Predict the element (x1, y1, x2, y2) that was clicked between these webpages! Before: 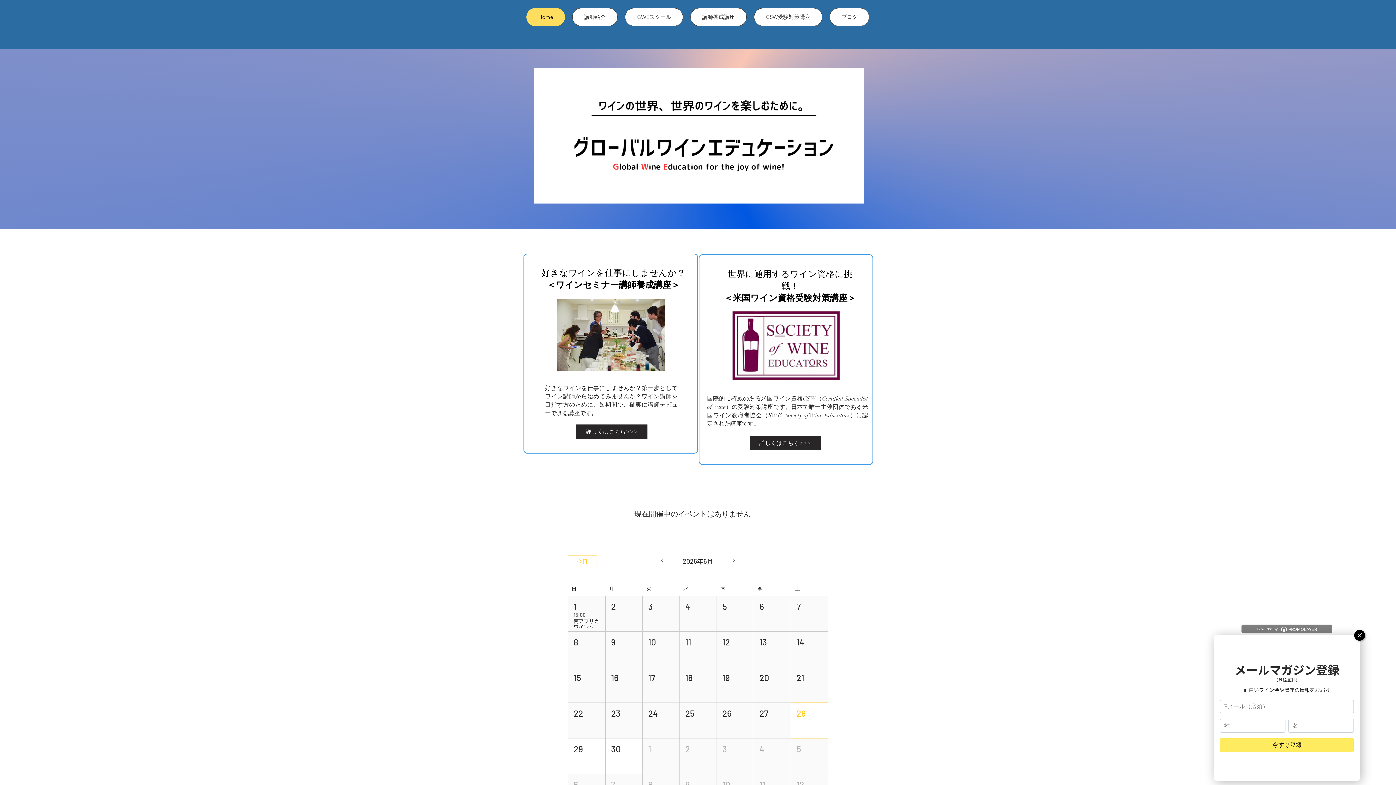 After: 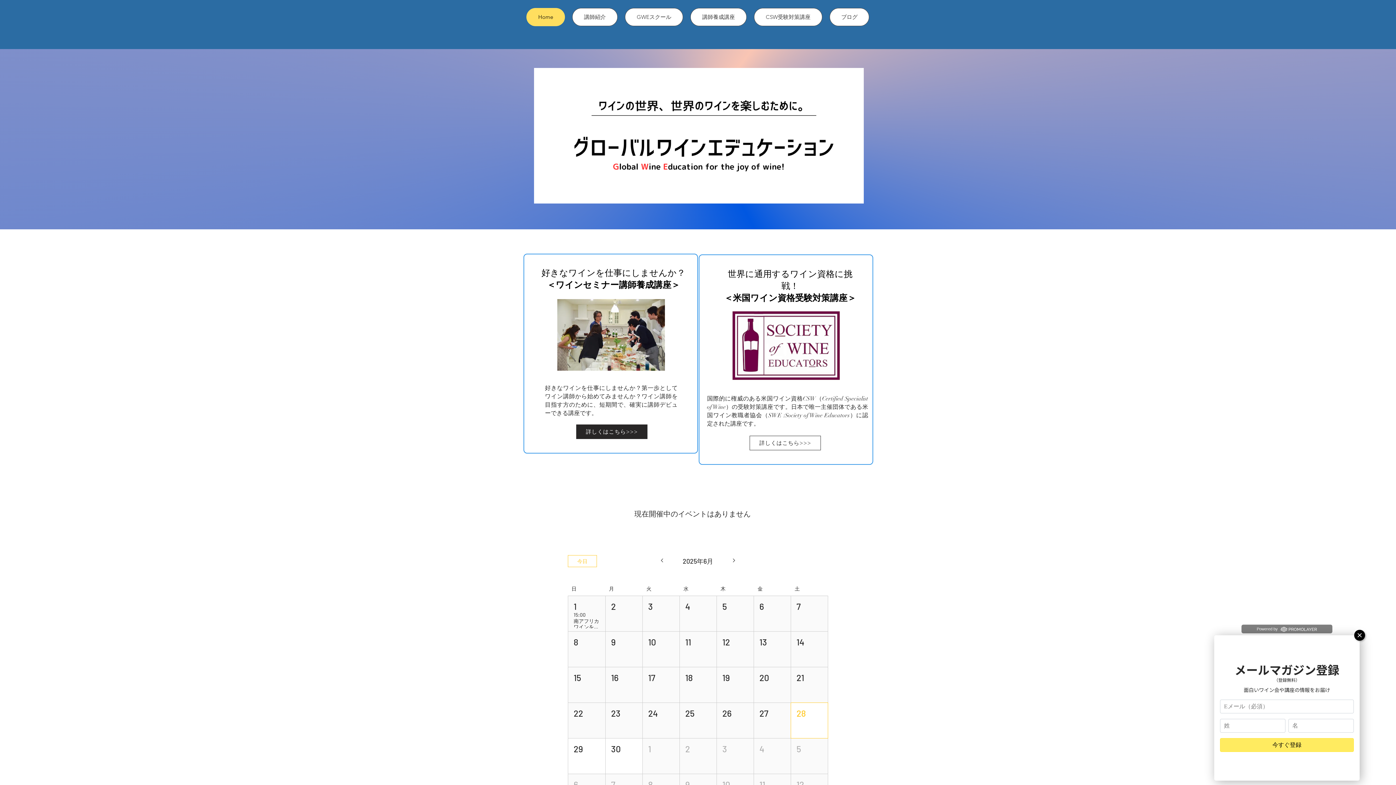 Action: label: 詳しくはこちら>>> bbox: (749, 436, 821, 450)